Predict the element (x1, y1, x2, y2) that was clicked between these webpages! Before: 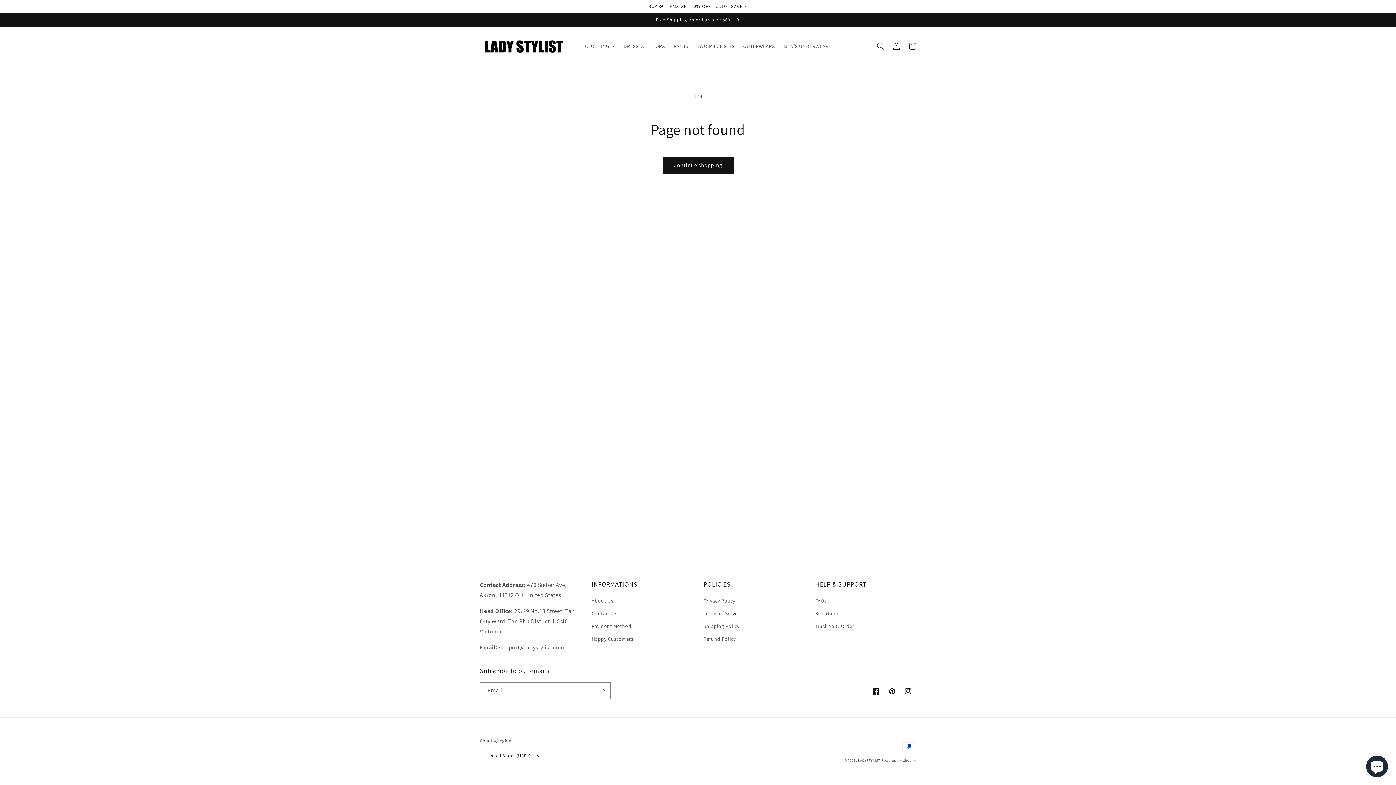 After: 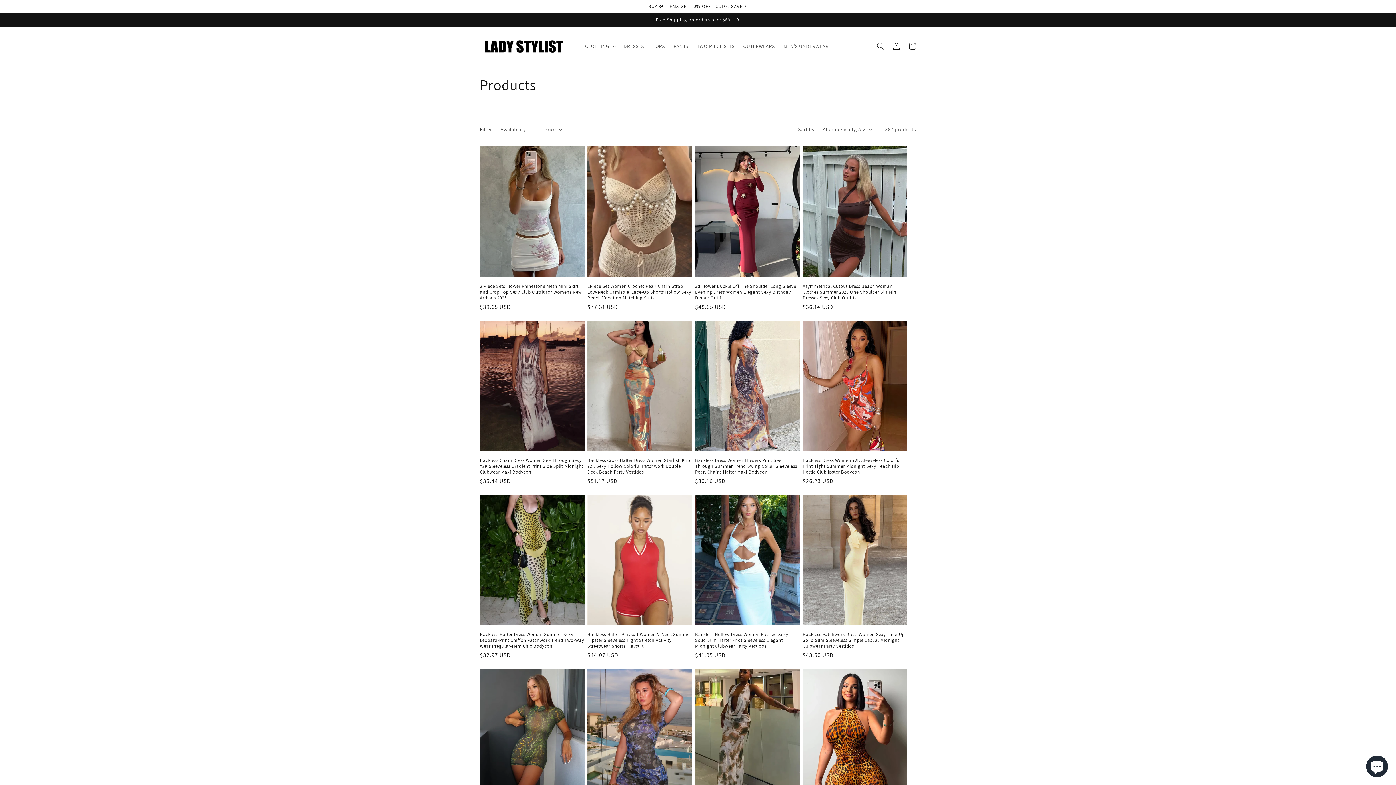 Action: bbox: (662, 157, 733, 174) label: Continue shopping